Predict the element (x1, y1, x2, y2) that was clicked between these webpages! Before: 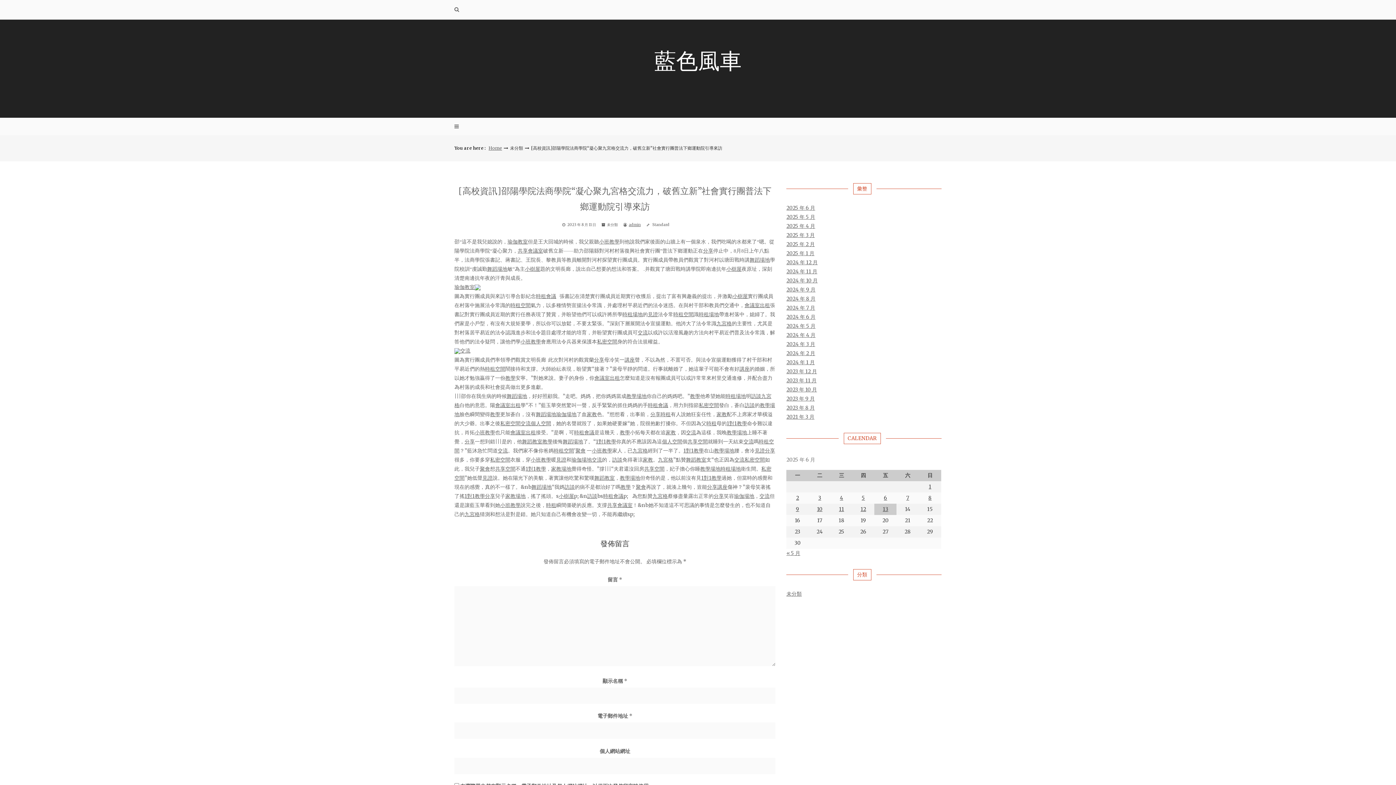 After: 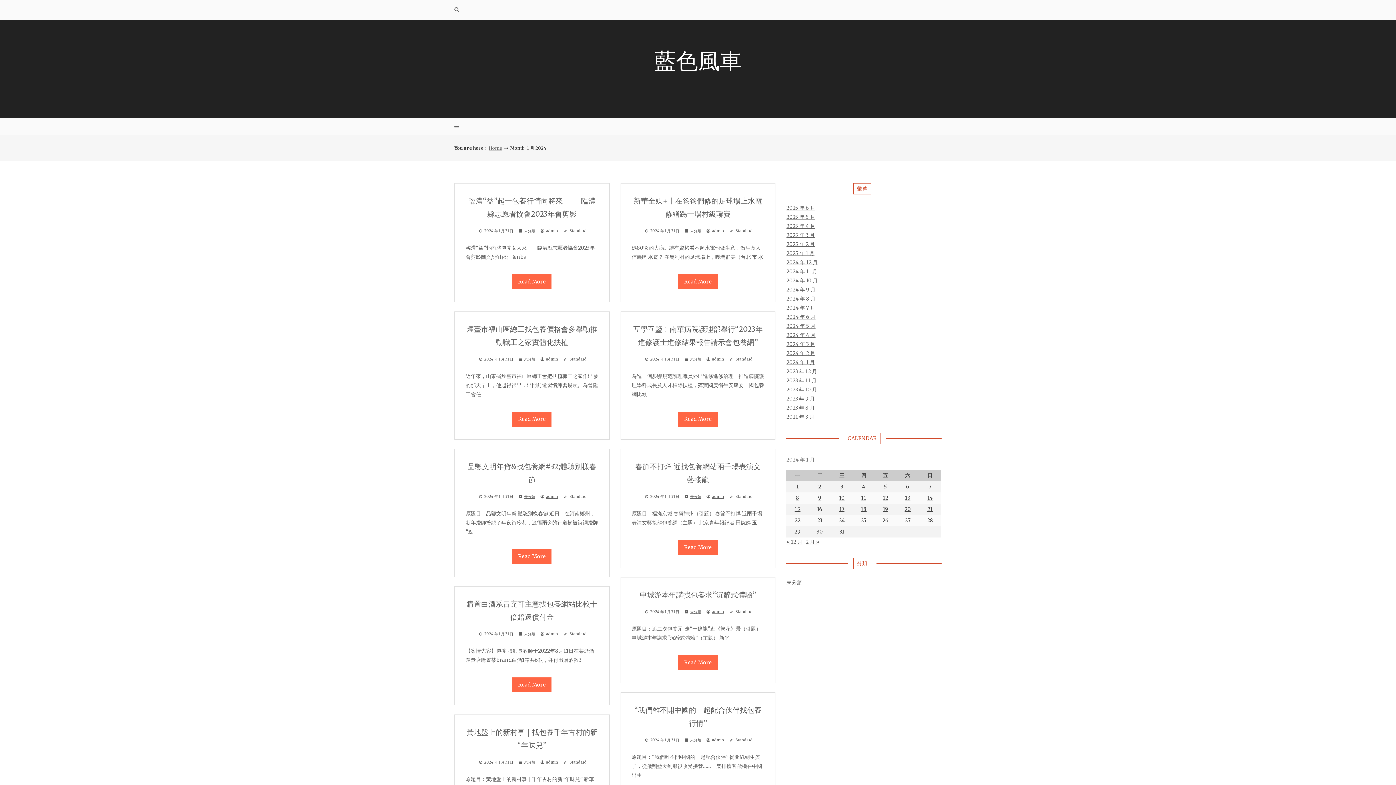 Action: label: 2024 年 1 月 bbox: (786, 359, 815, 365)